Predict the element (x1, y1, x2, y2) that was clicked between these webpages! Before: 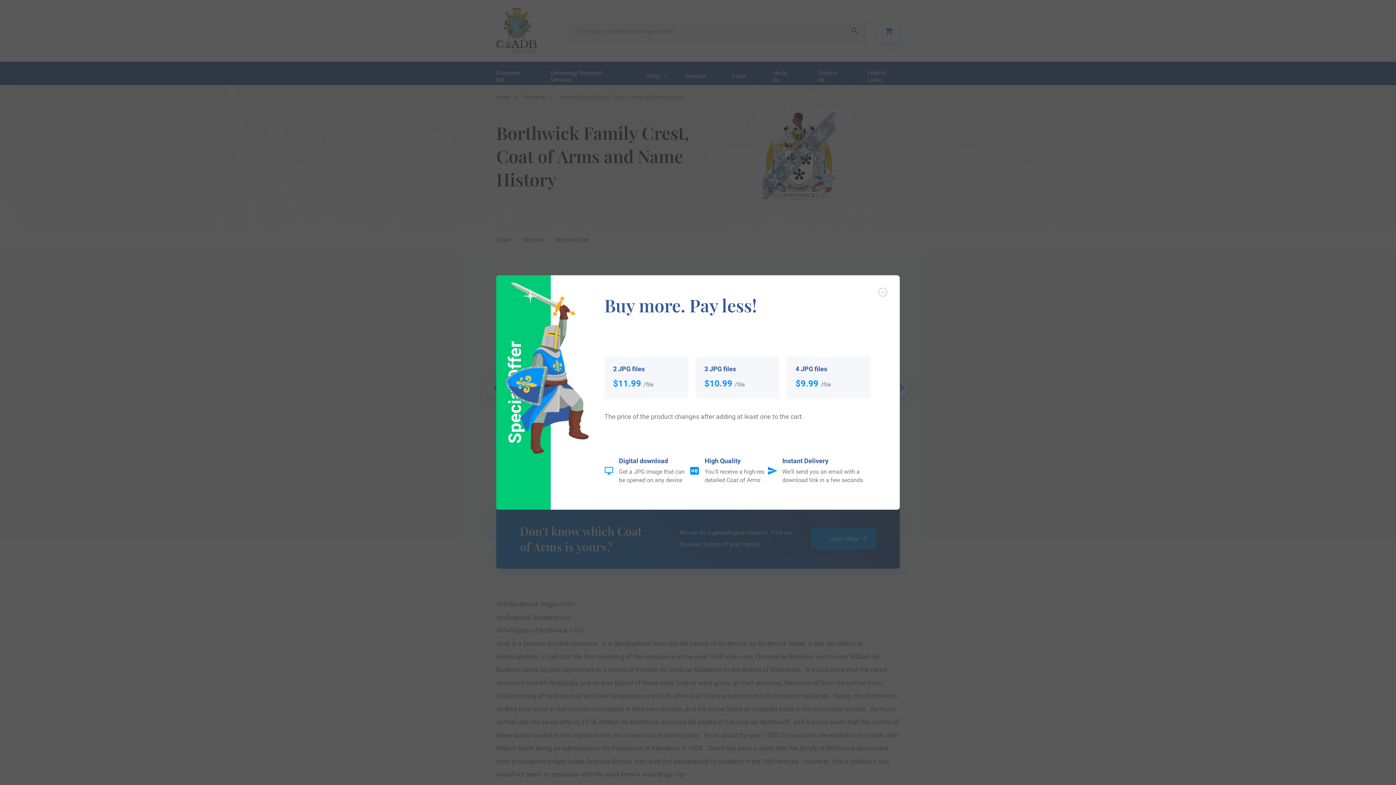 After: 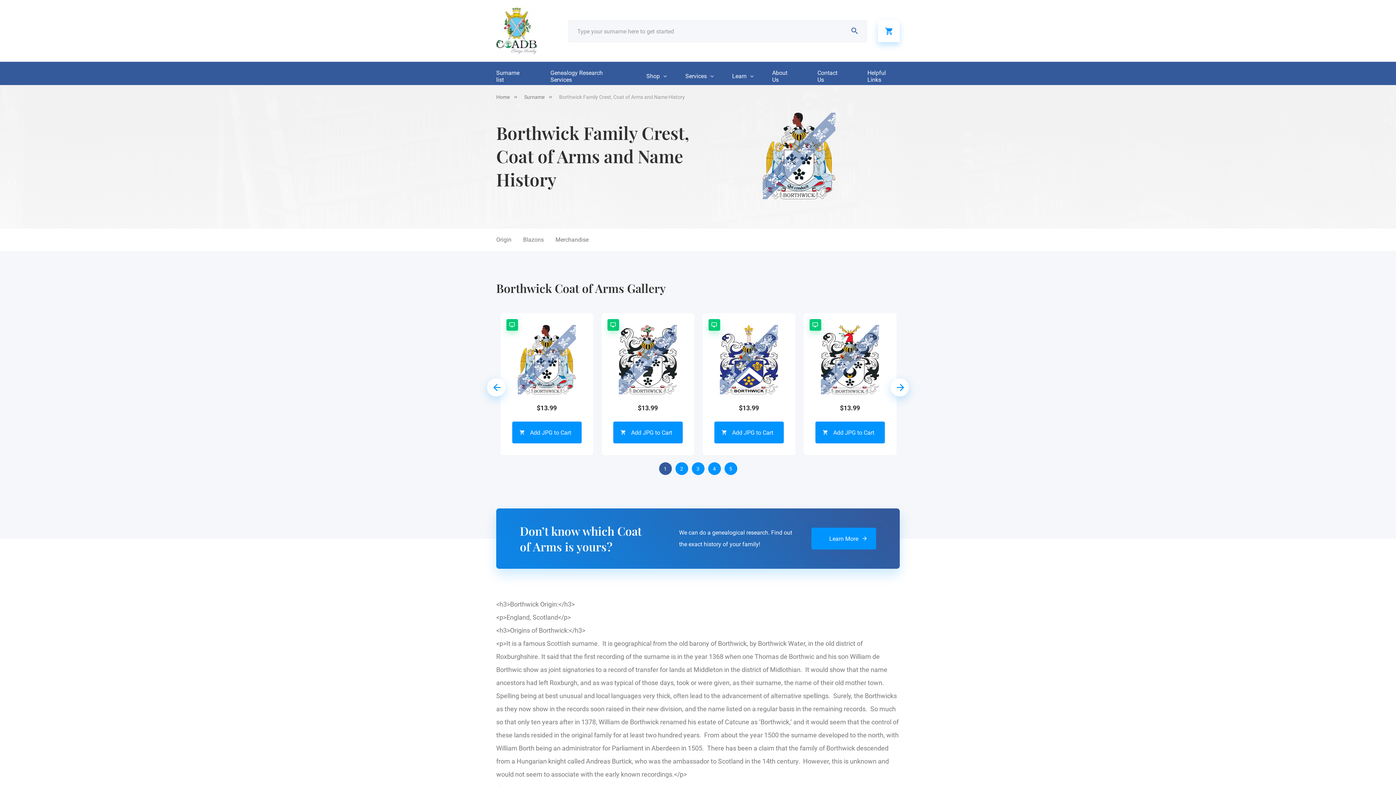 Action: bbox: (878, 287, 887, 296)